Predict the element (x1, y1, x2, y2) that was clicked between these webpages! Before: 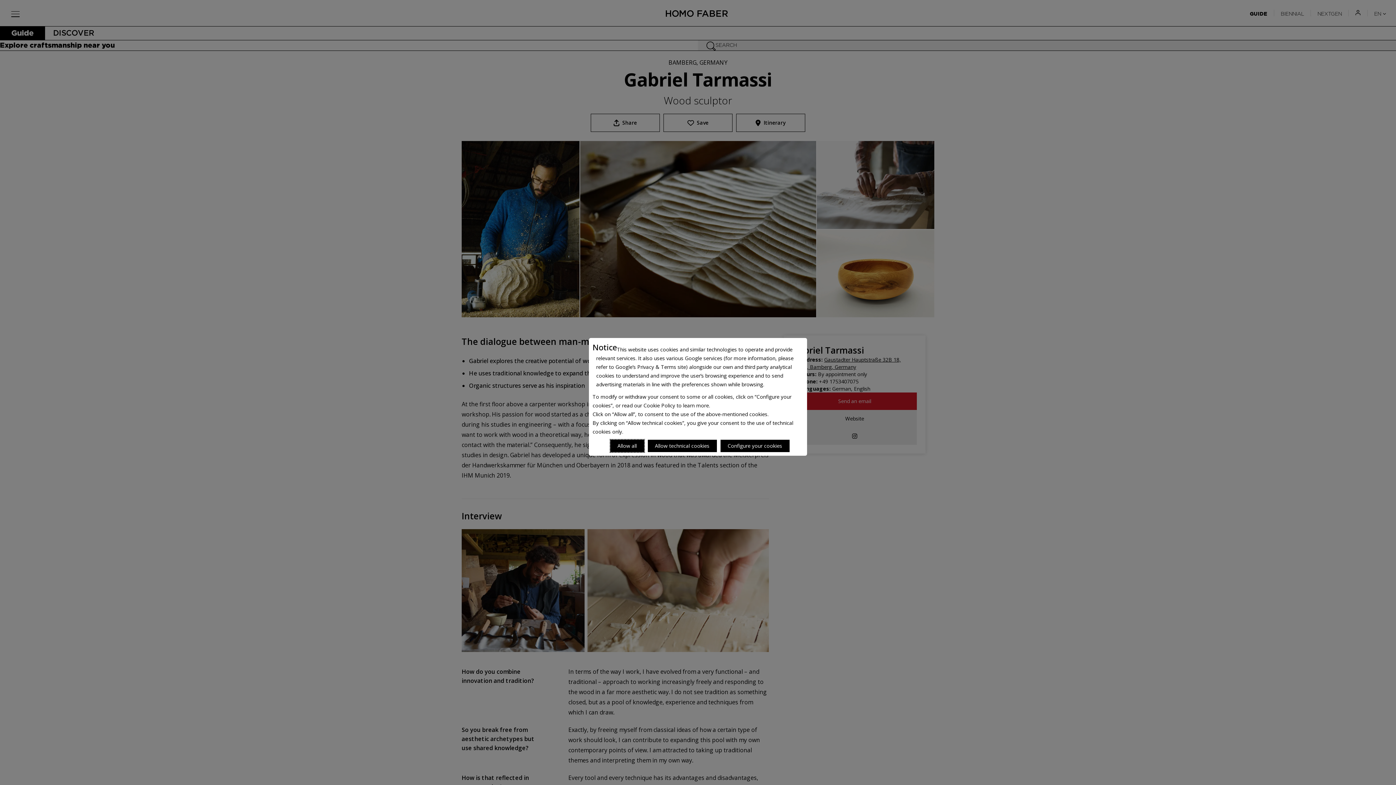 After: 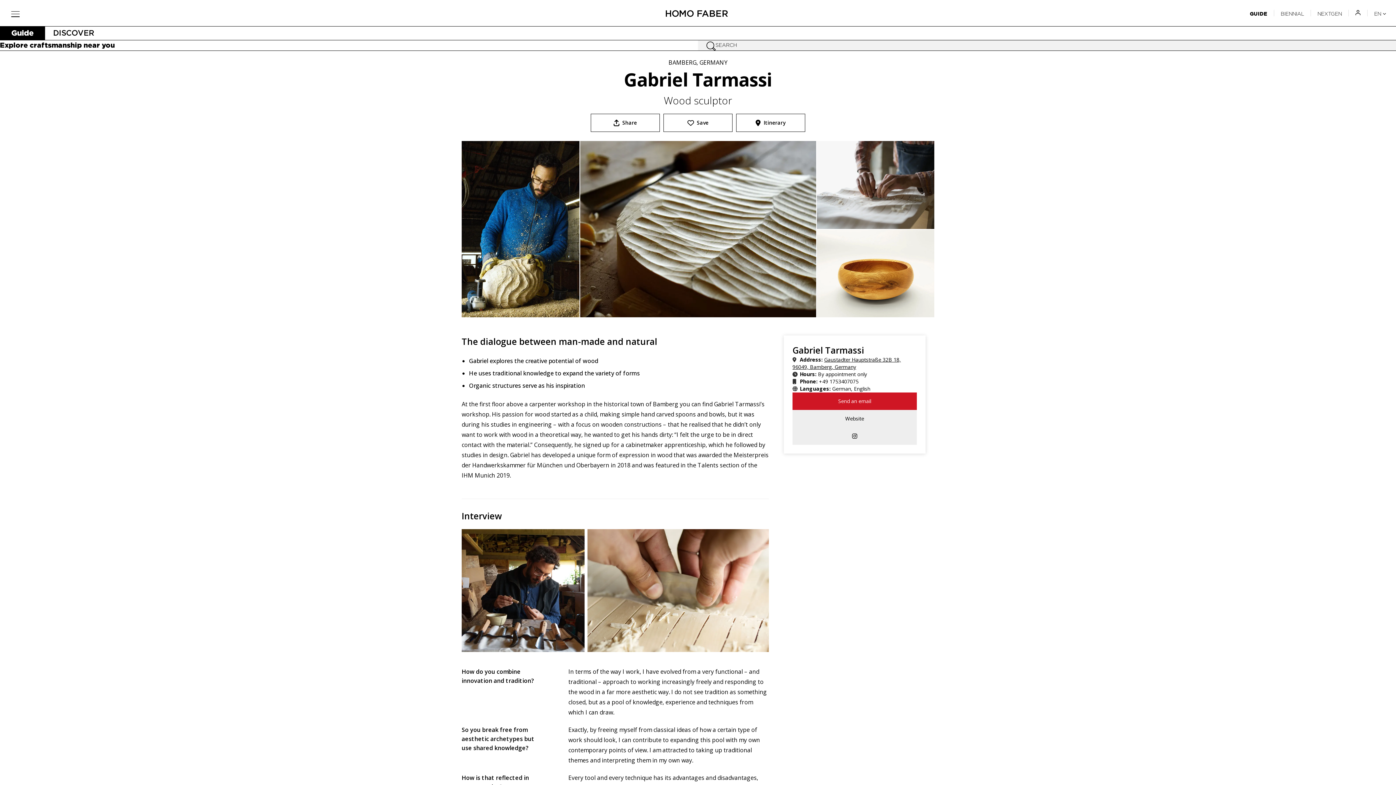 Action: label: Accept proposed privacy settings bbox: (610, 440, 644, 452)